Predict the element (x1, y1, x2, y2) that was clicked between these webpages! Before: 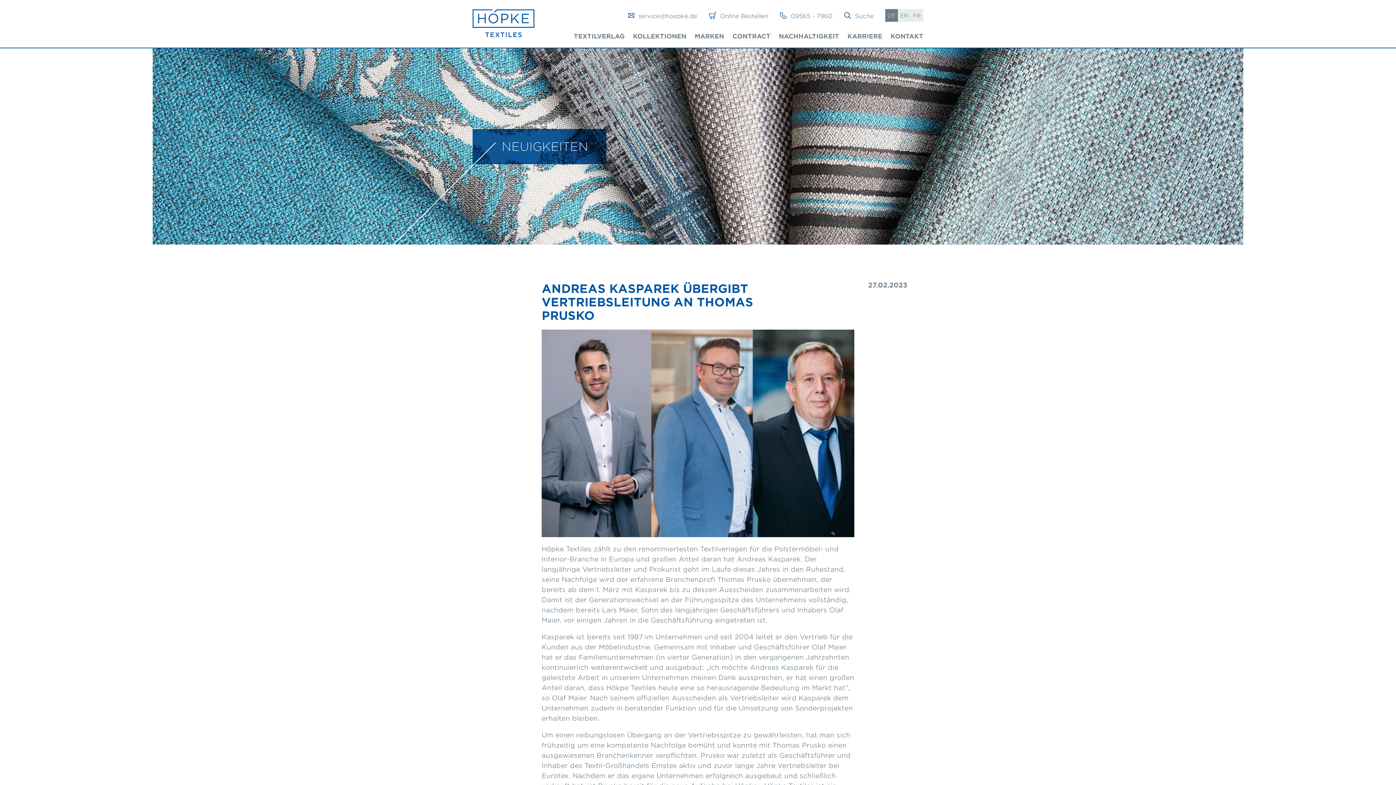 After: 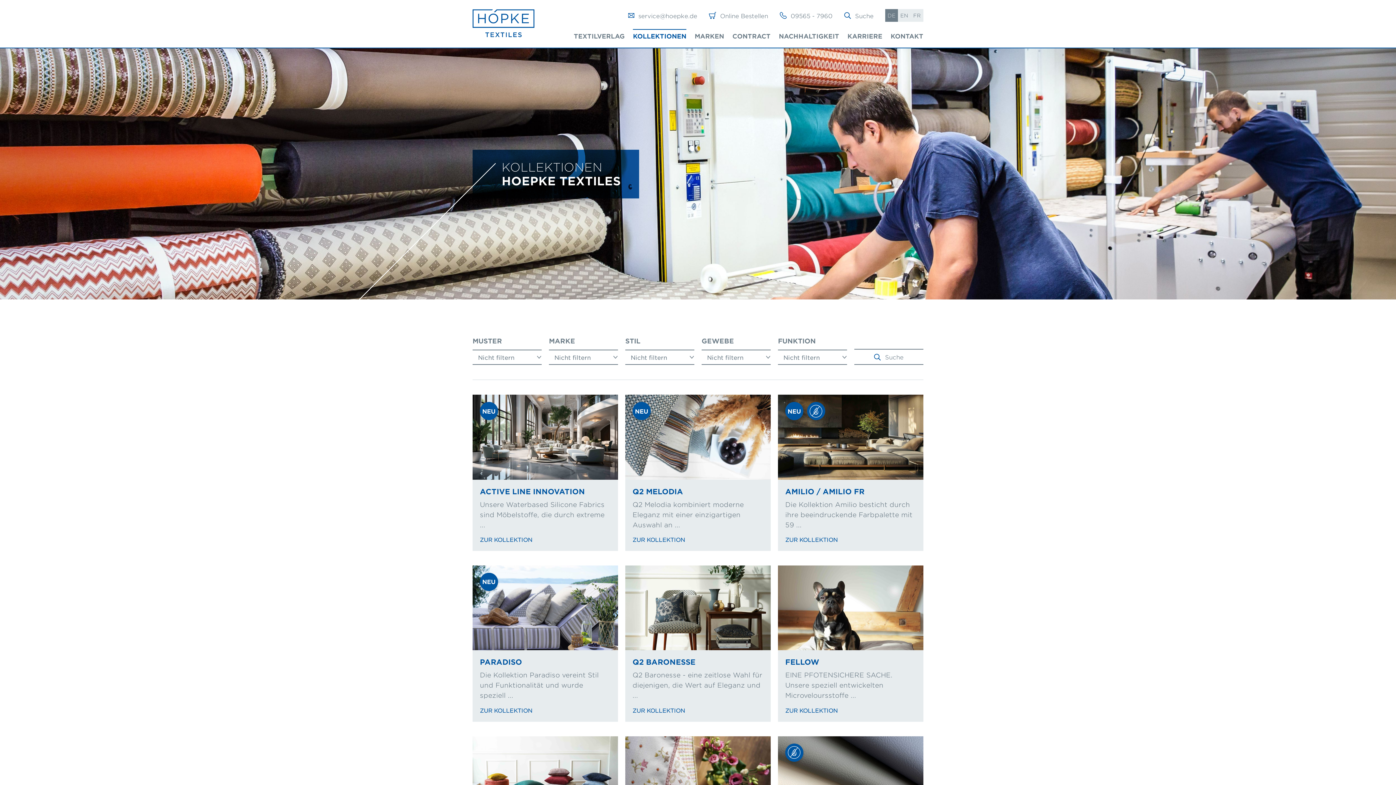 Action: bbox: (633, 32, 686, 40) label: KOLLEKTIONEN